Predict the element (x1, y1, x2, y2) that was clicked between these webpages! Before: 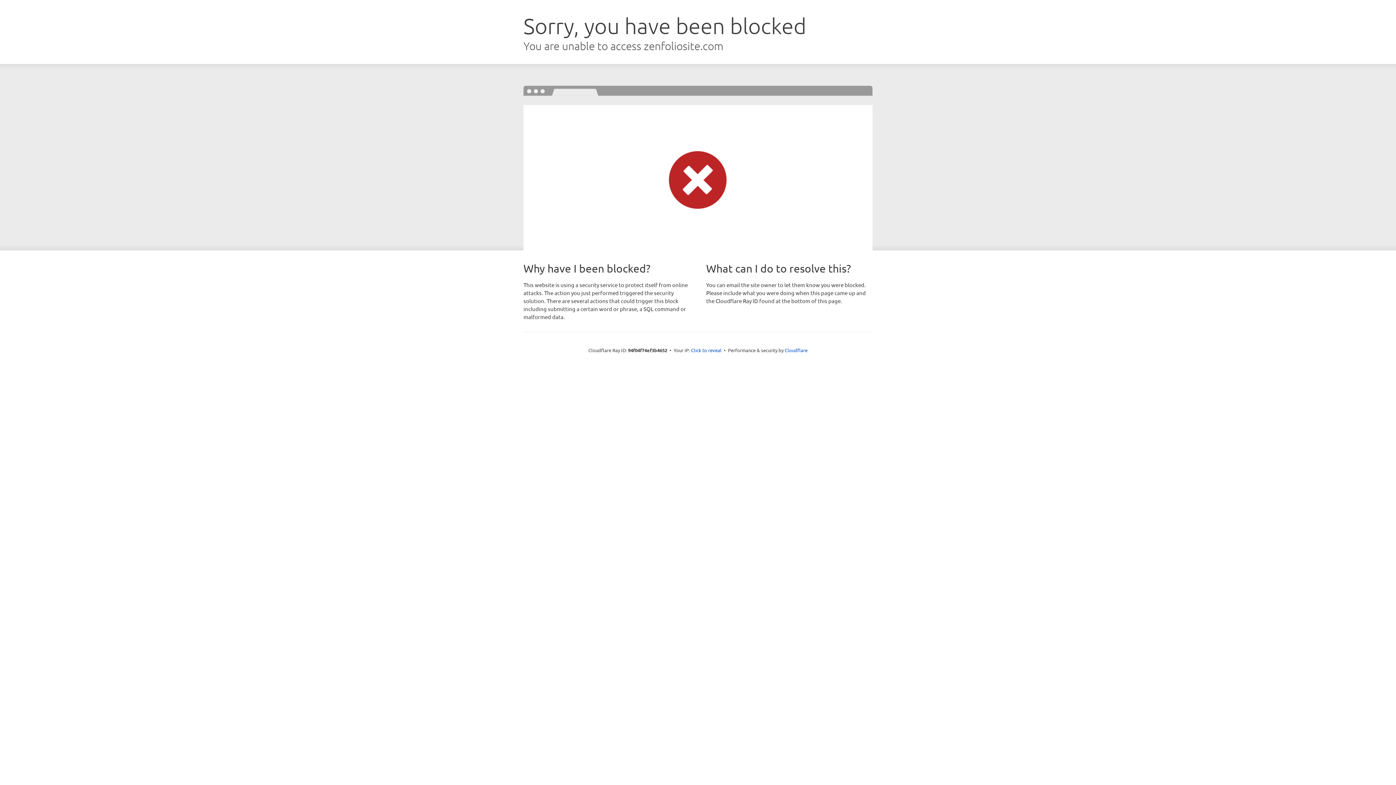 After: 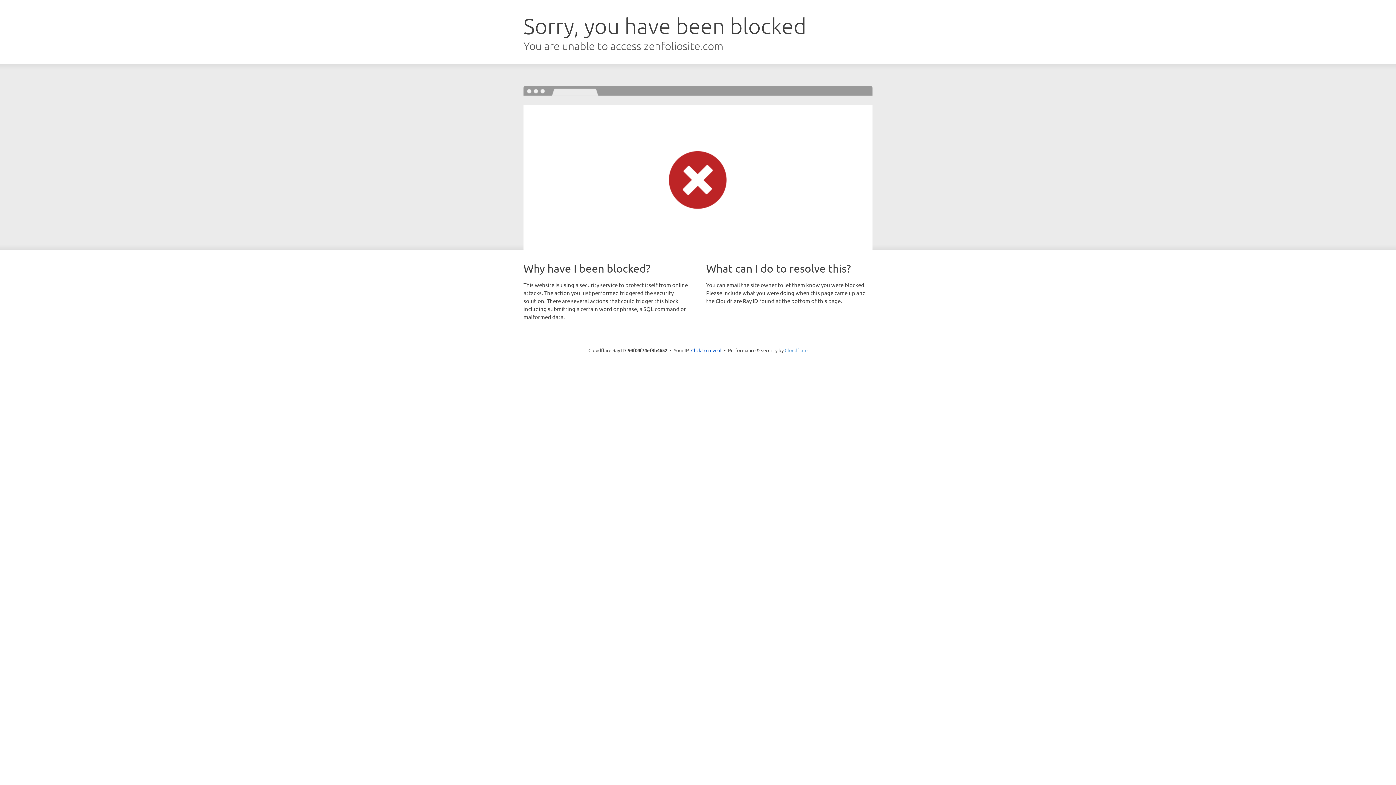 Action: bbox: (784, 347, 807, 353) label: Cloudflare